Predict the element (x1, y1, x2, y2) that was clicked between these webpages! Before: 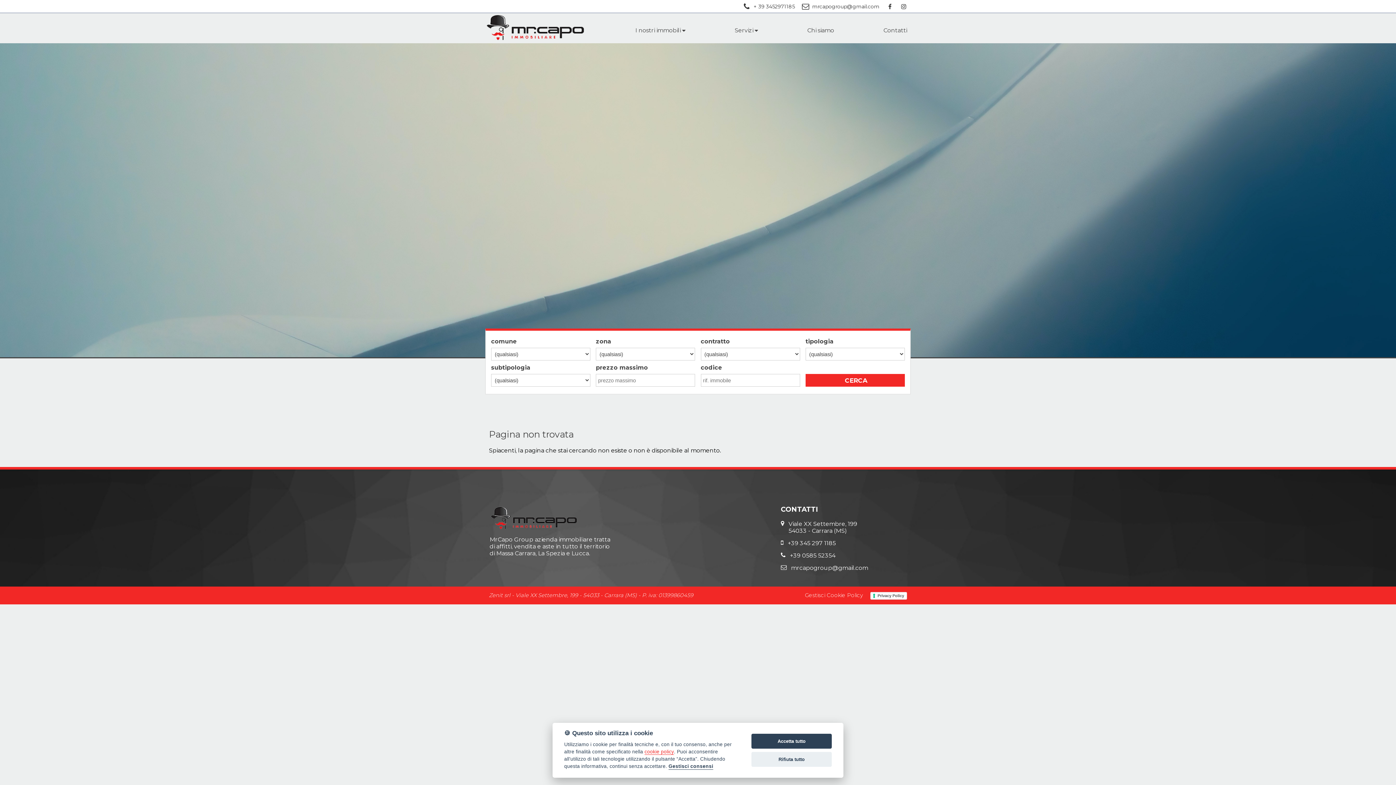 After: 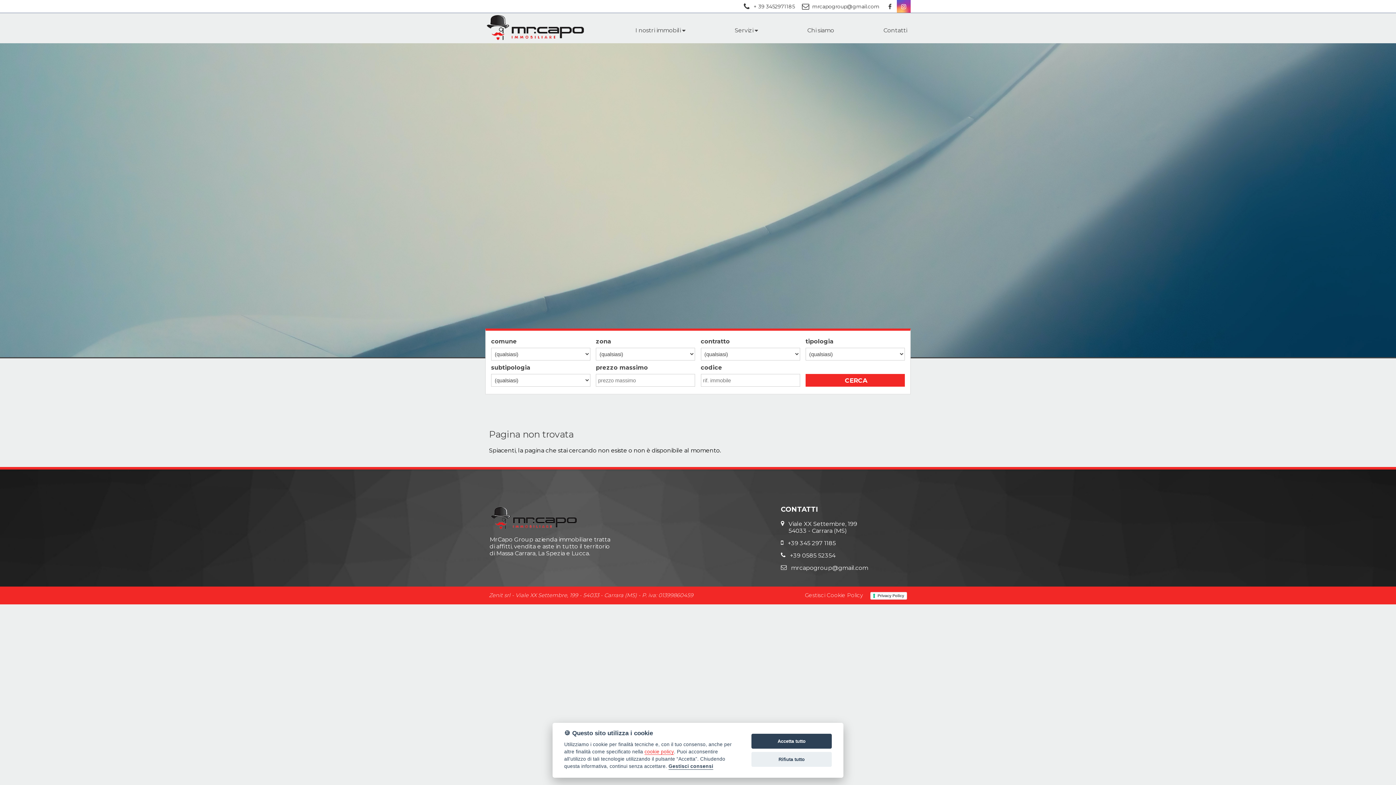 Action: bbox: (897, 0, 910, 12)